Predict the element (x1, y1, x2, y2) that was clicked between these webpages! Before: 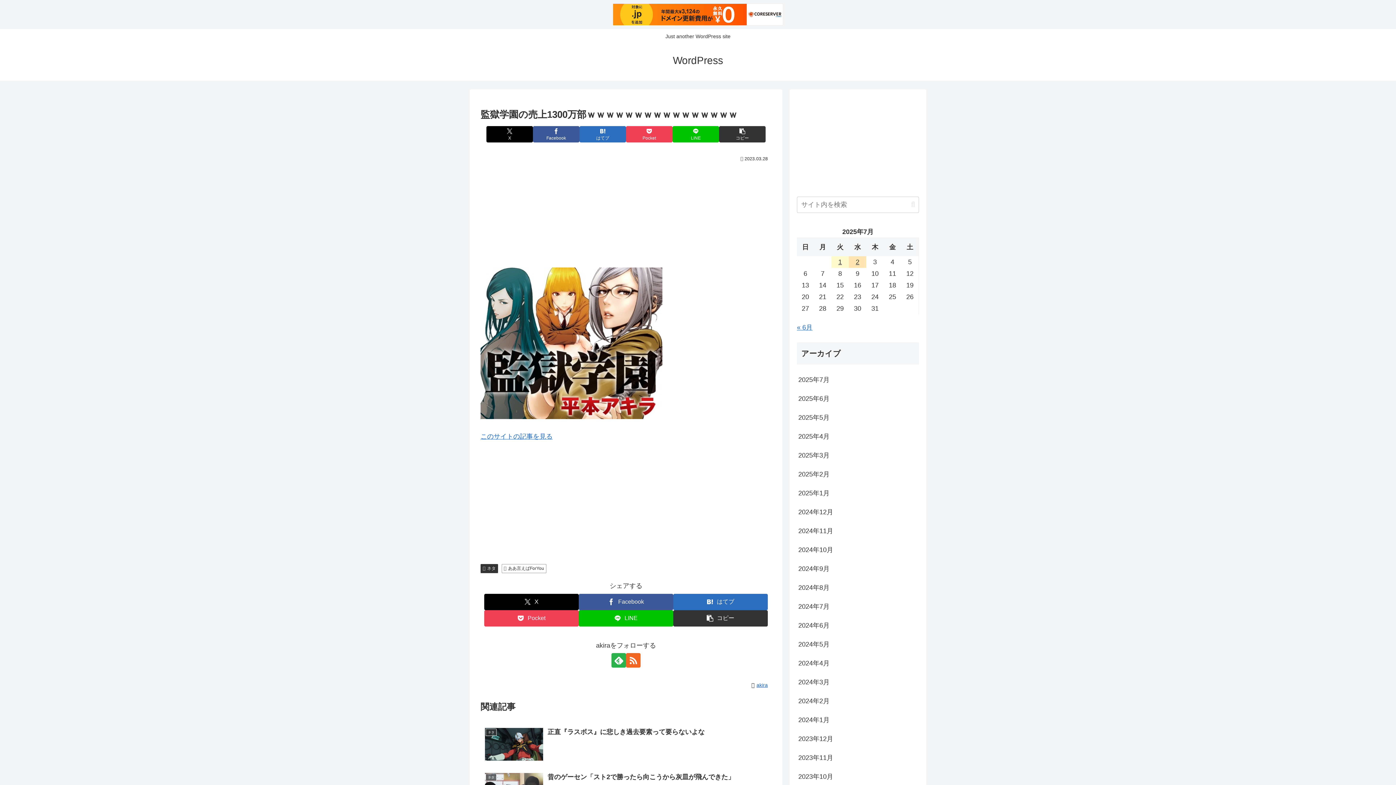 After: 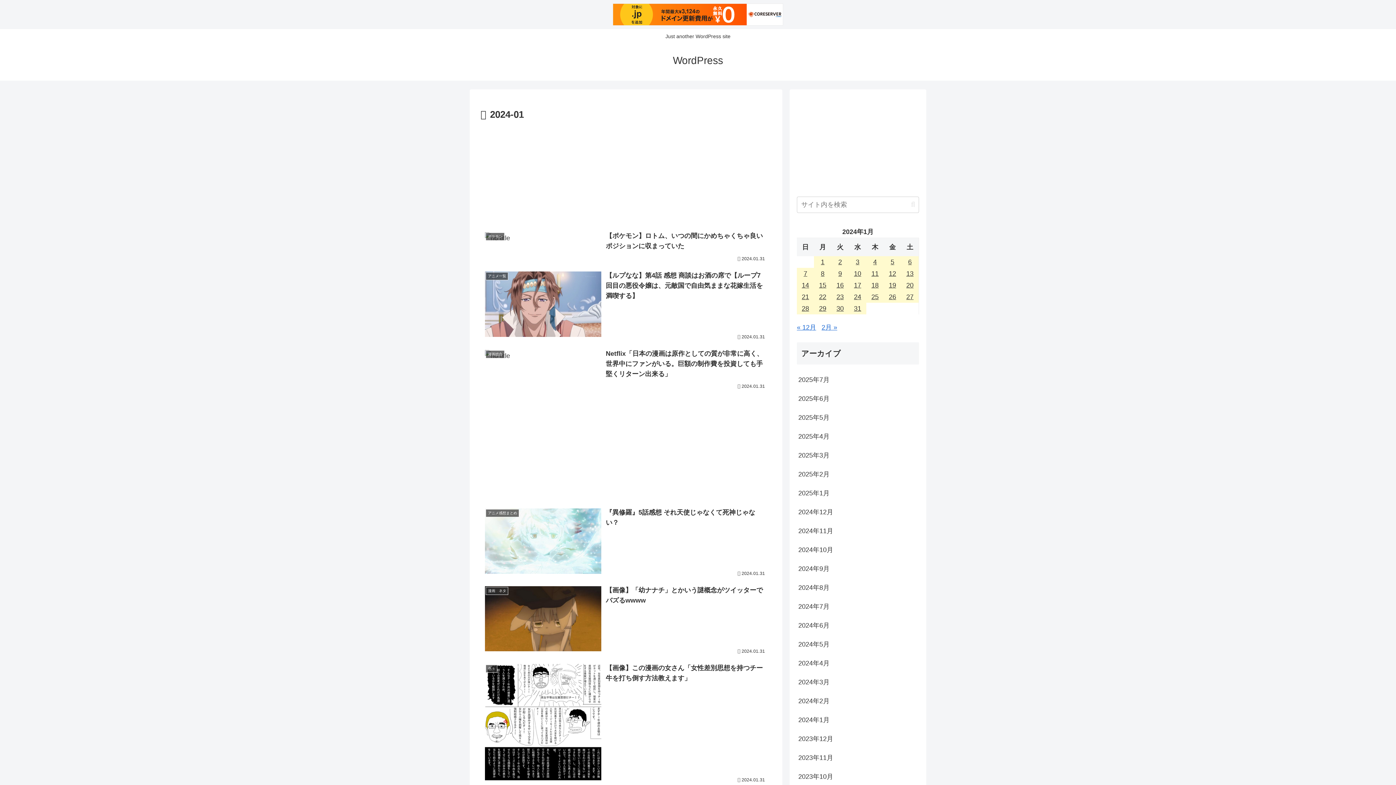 Action: bbox: (797, 710, 919, 729) label: 2024年1月